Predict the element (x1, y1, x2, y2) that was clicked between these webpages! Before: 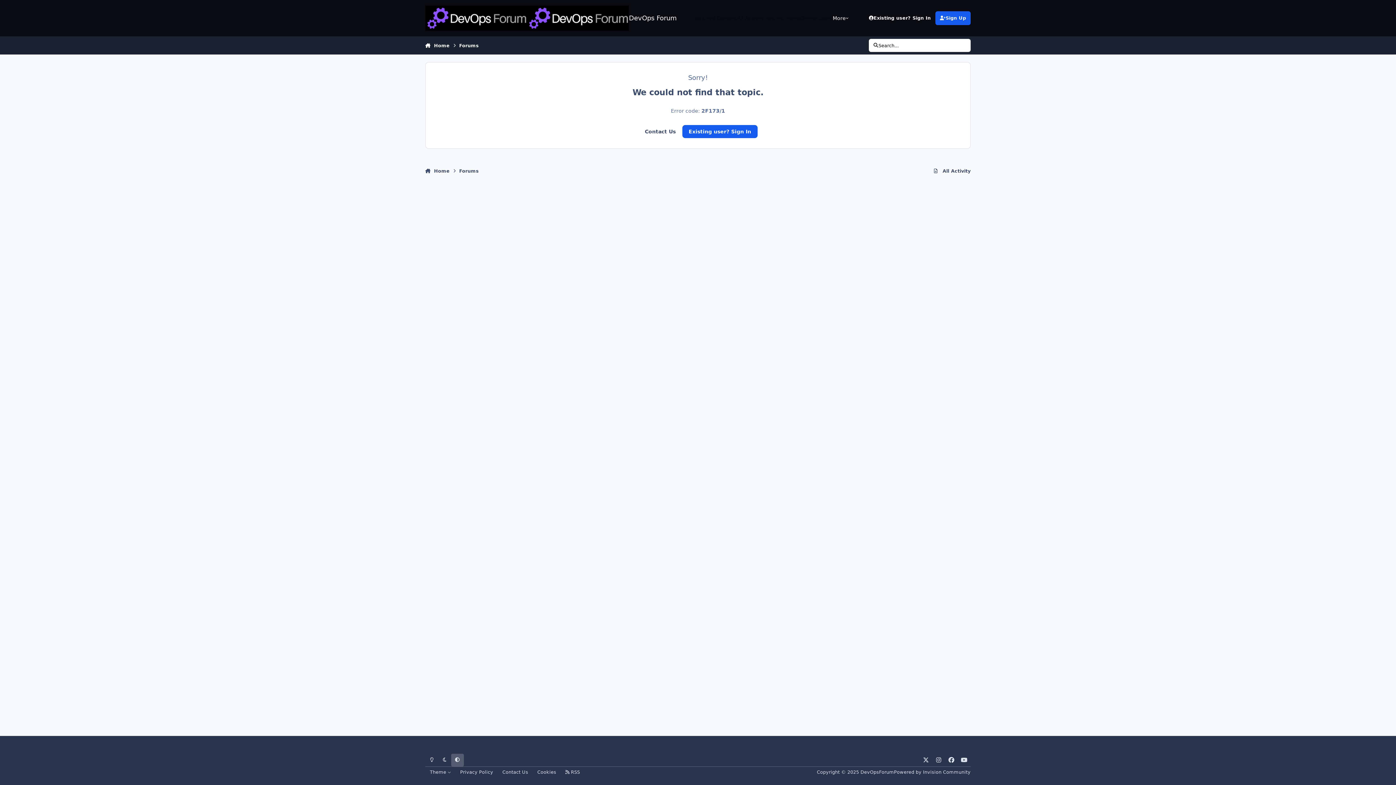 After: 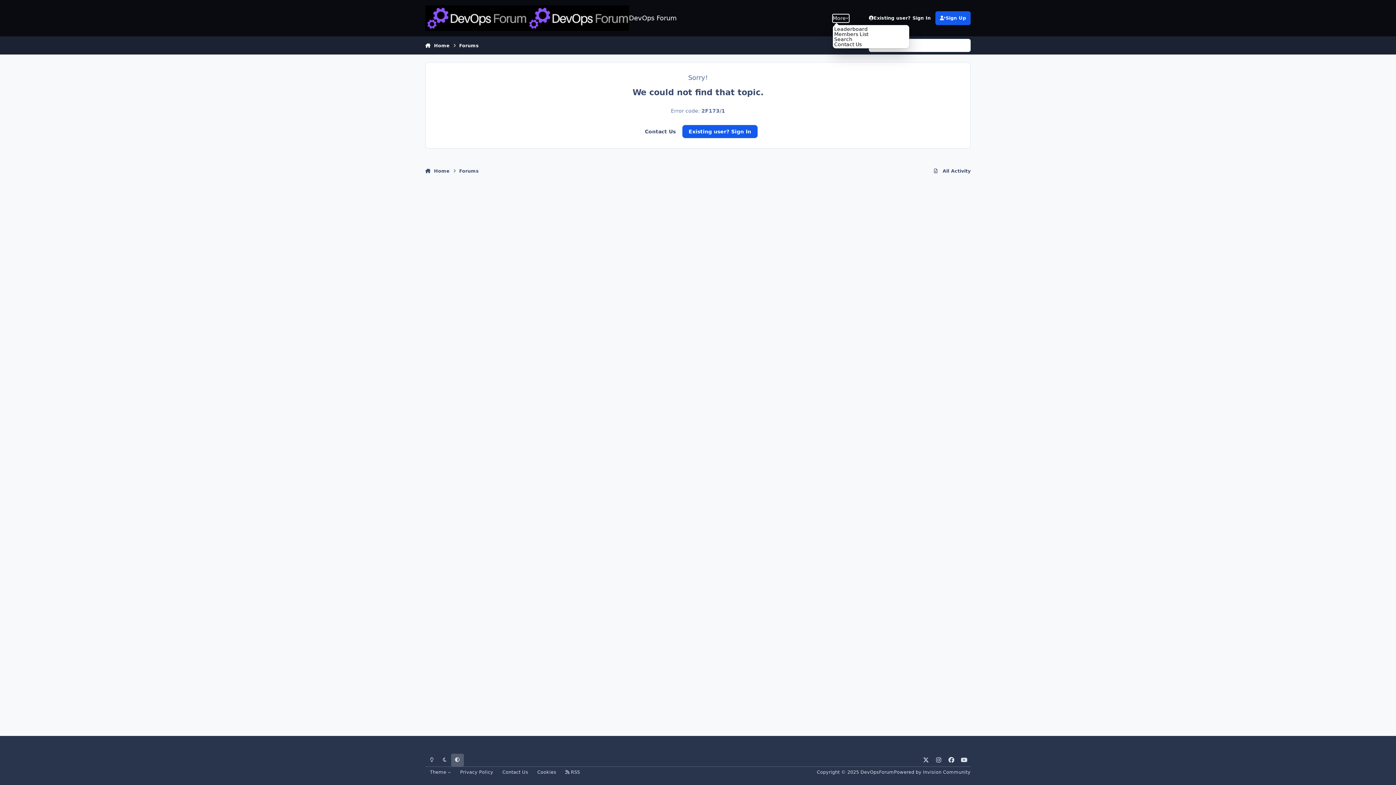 Action: label: More bbox: (832, 14, 849, 22)